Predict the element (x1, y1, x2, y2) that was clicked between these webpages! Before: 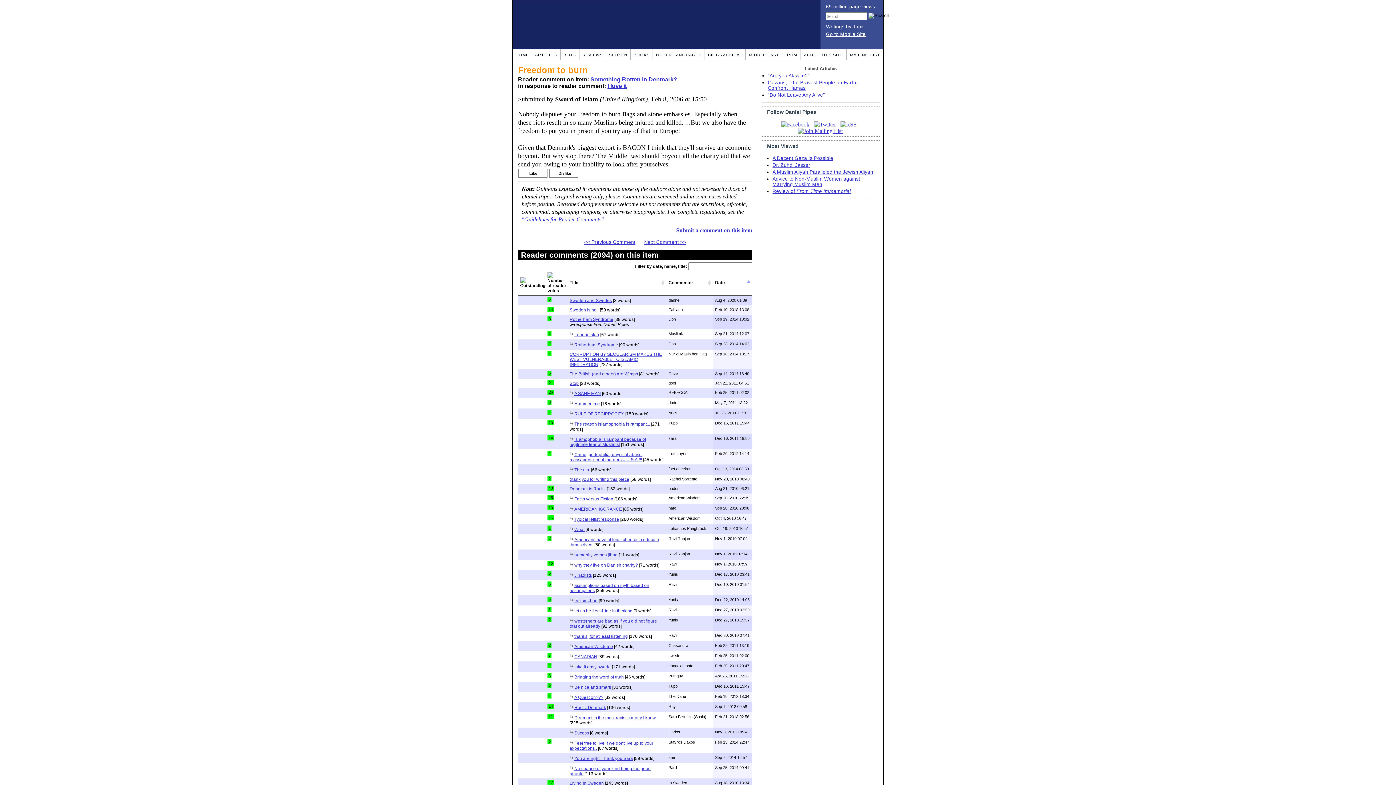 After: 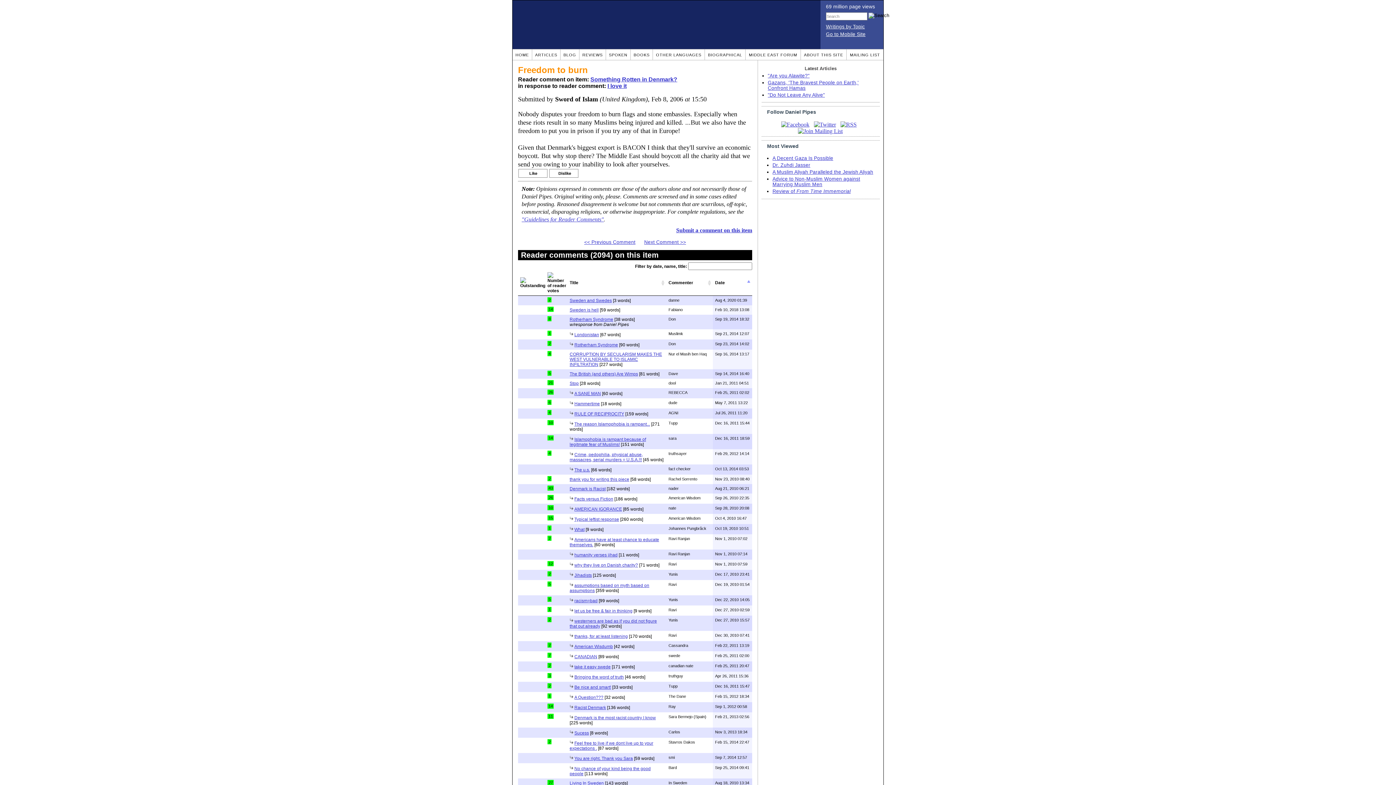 Action: label: Submit a comment on this item bbox: (676, 227, 752, 233)